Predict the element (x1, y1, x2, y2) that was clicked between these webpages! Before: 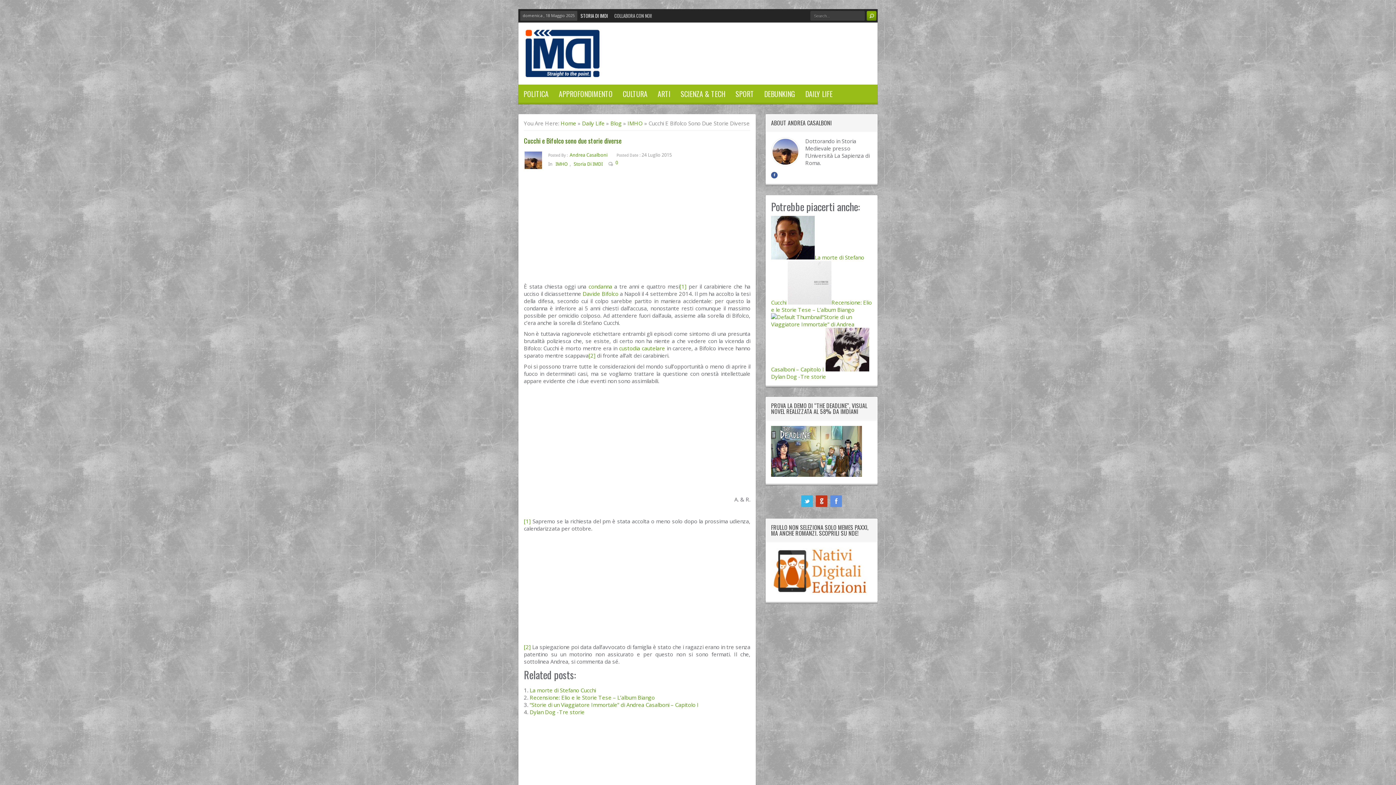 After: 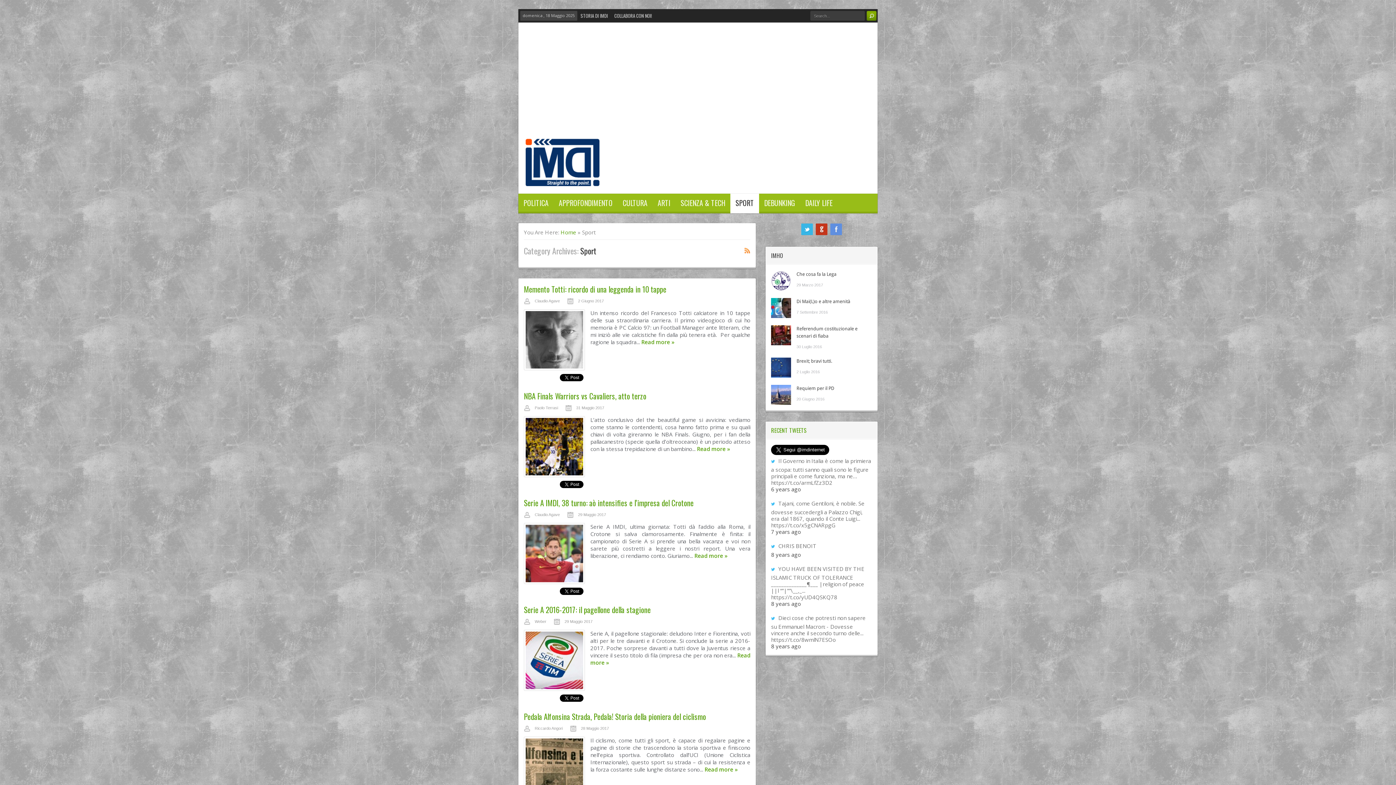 Action: bbox: (730, 84, 759, 104) label: SPORT